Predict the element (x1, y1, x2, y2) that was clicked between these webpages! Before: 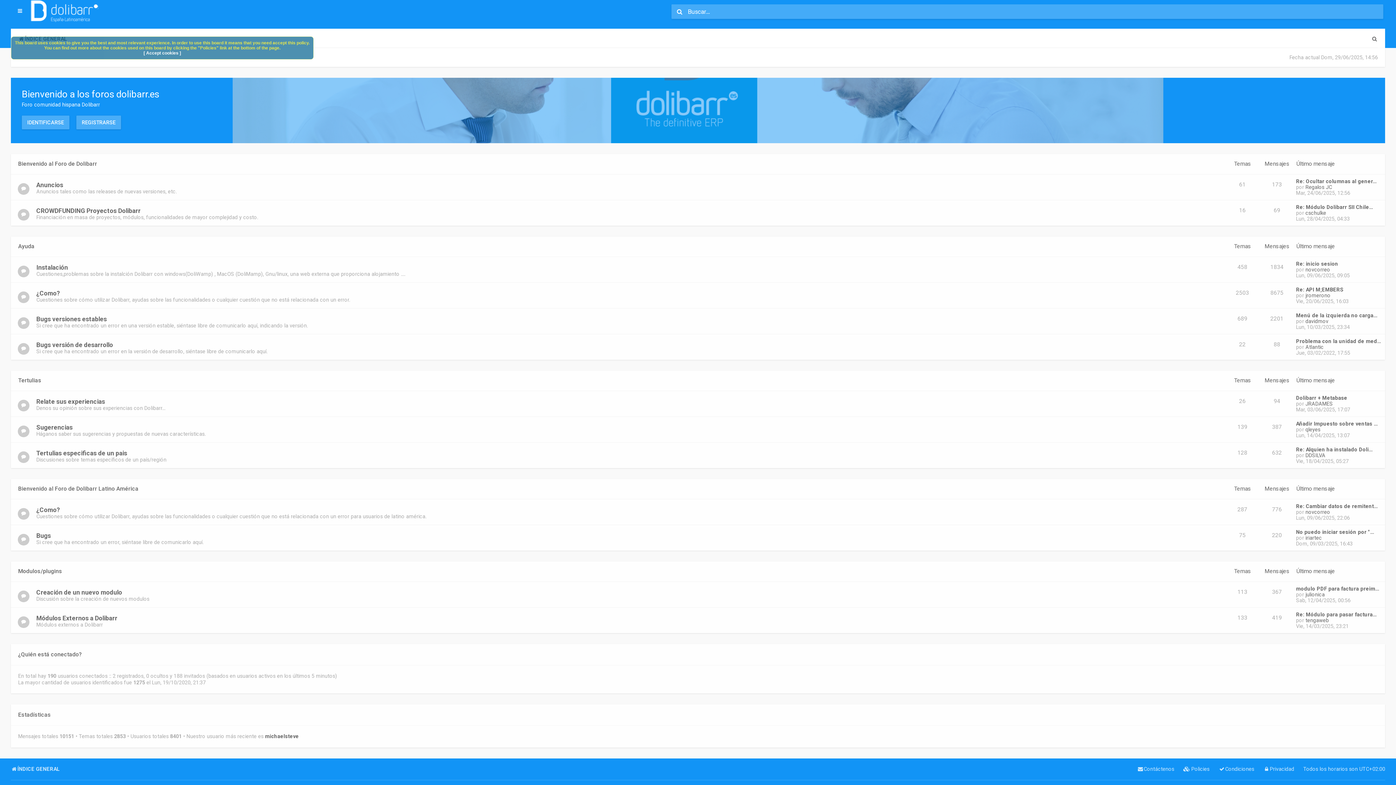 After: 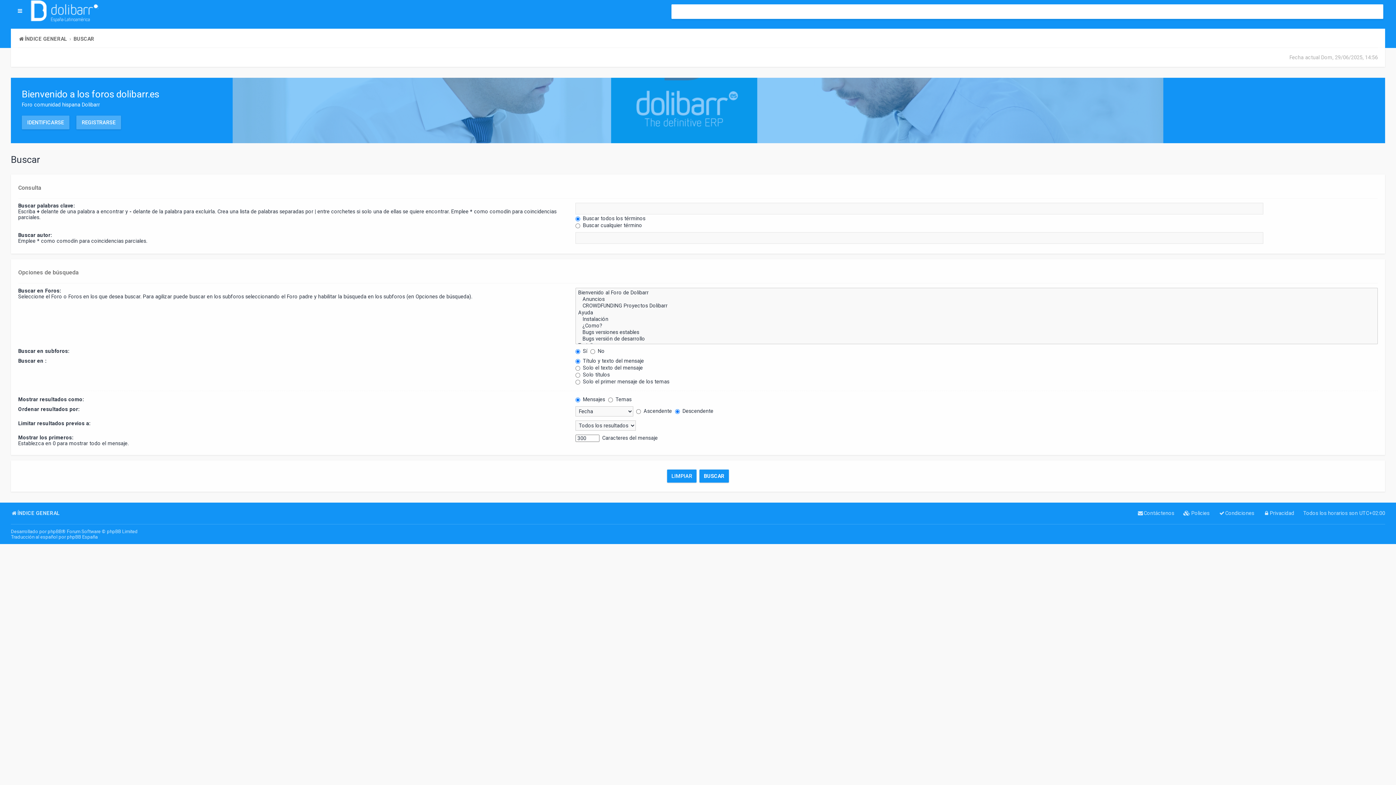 Action: label: Buscar bbox: (1371, 33, 1378, 44)